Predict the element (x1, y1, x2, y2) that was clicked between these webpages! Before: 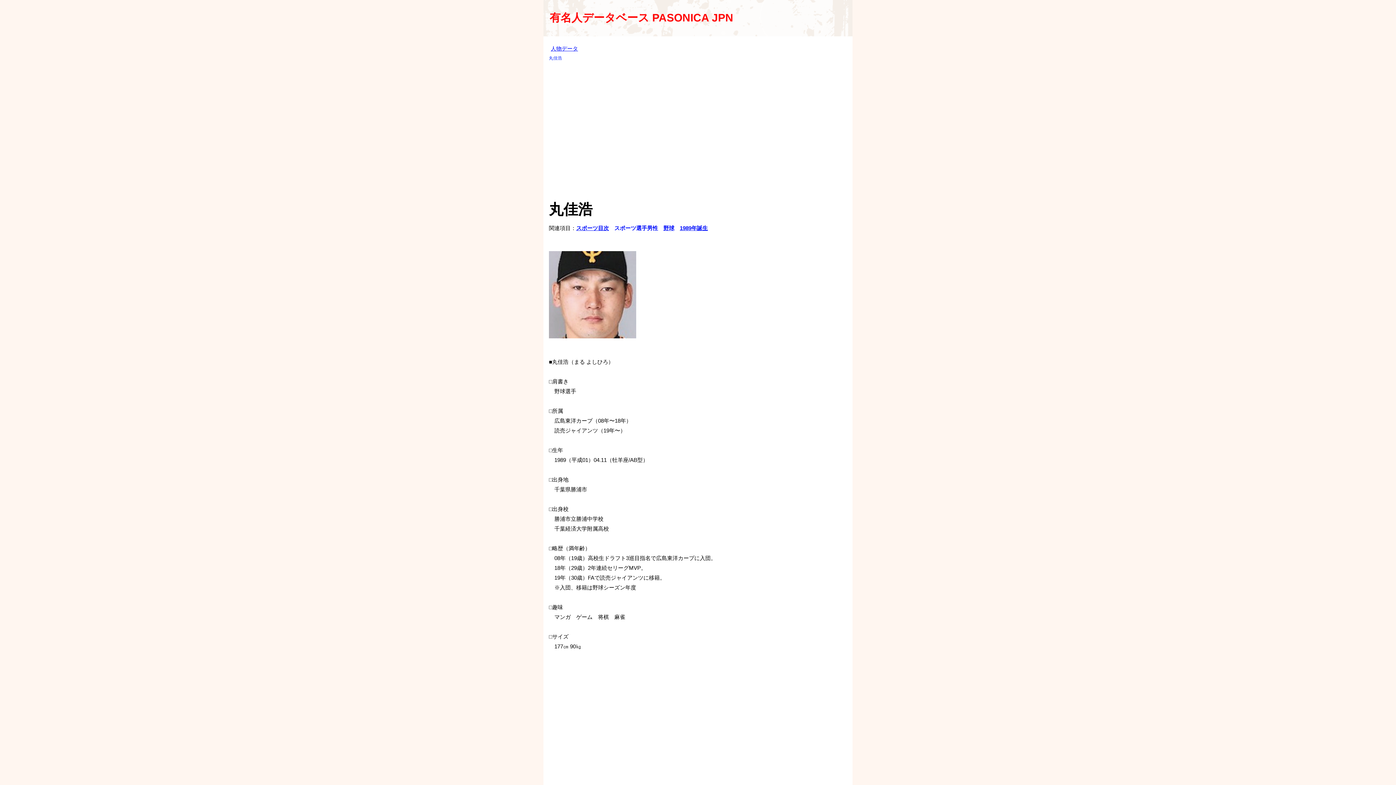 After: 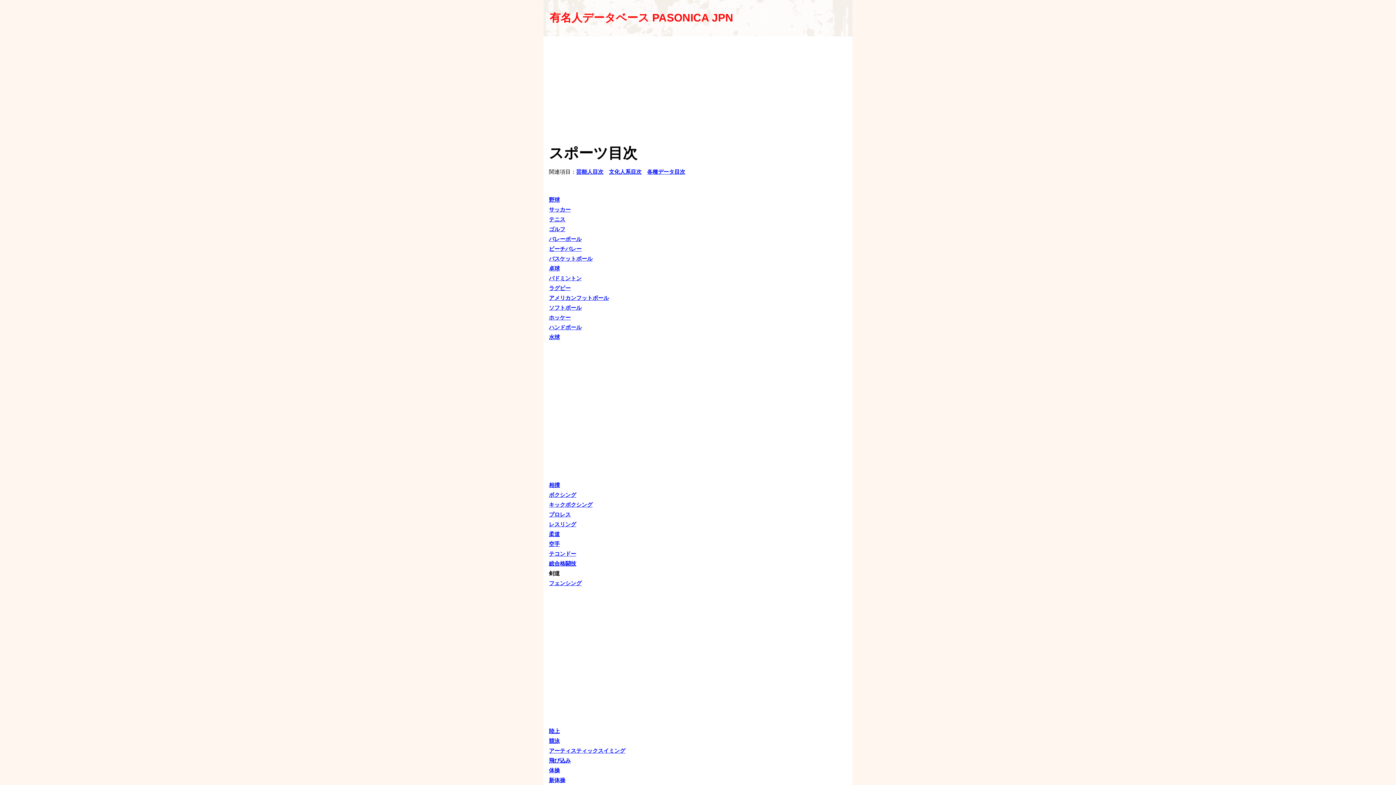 Action: label: スポーツ目次 bbox: (576, 225, 609, 231)